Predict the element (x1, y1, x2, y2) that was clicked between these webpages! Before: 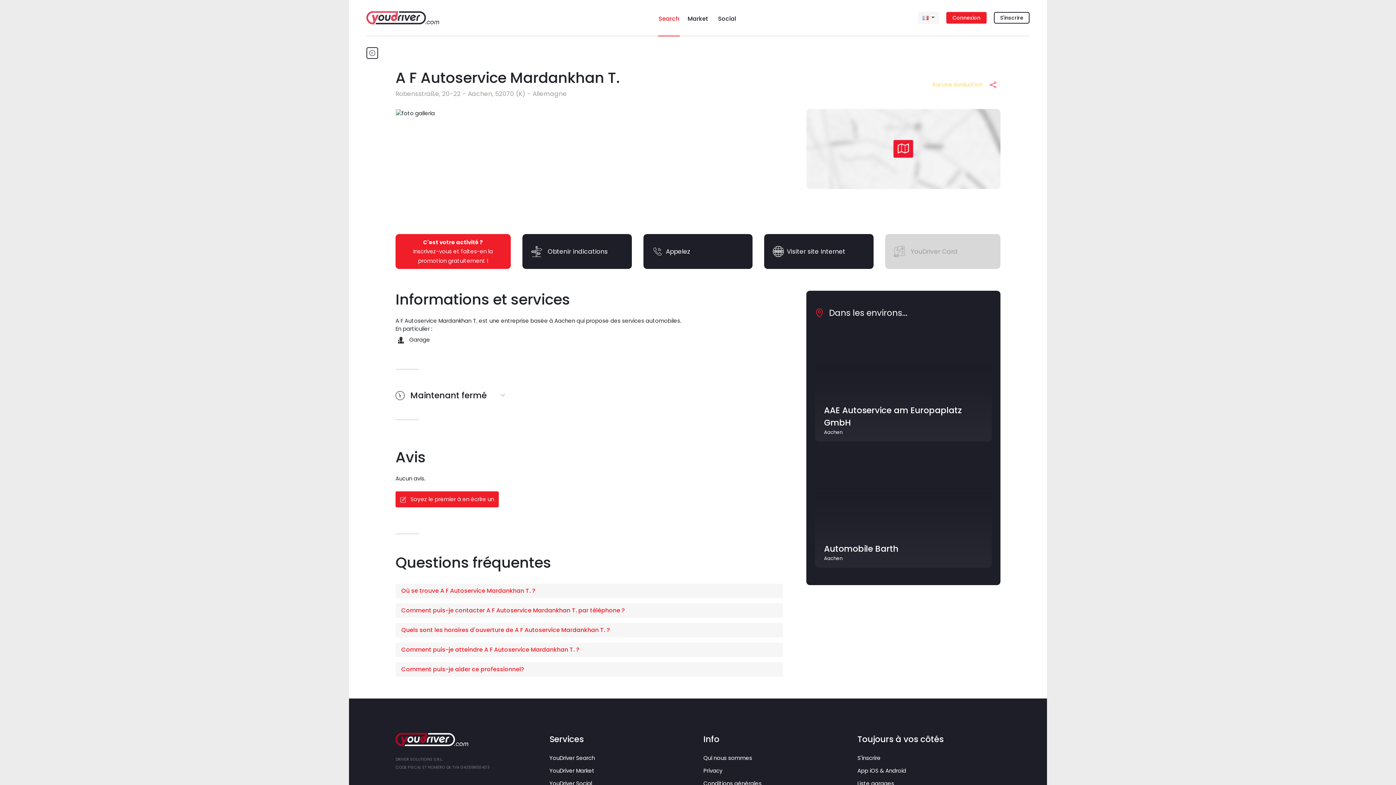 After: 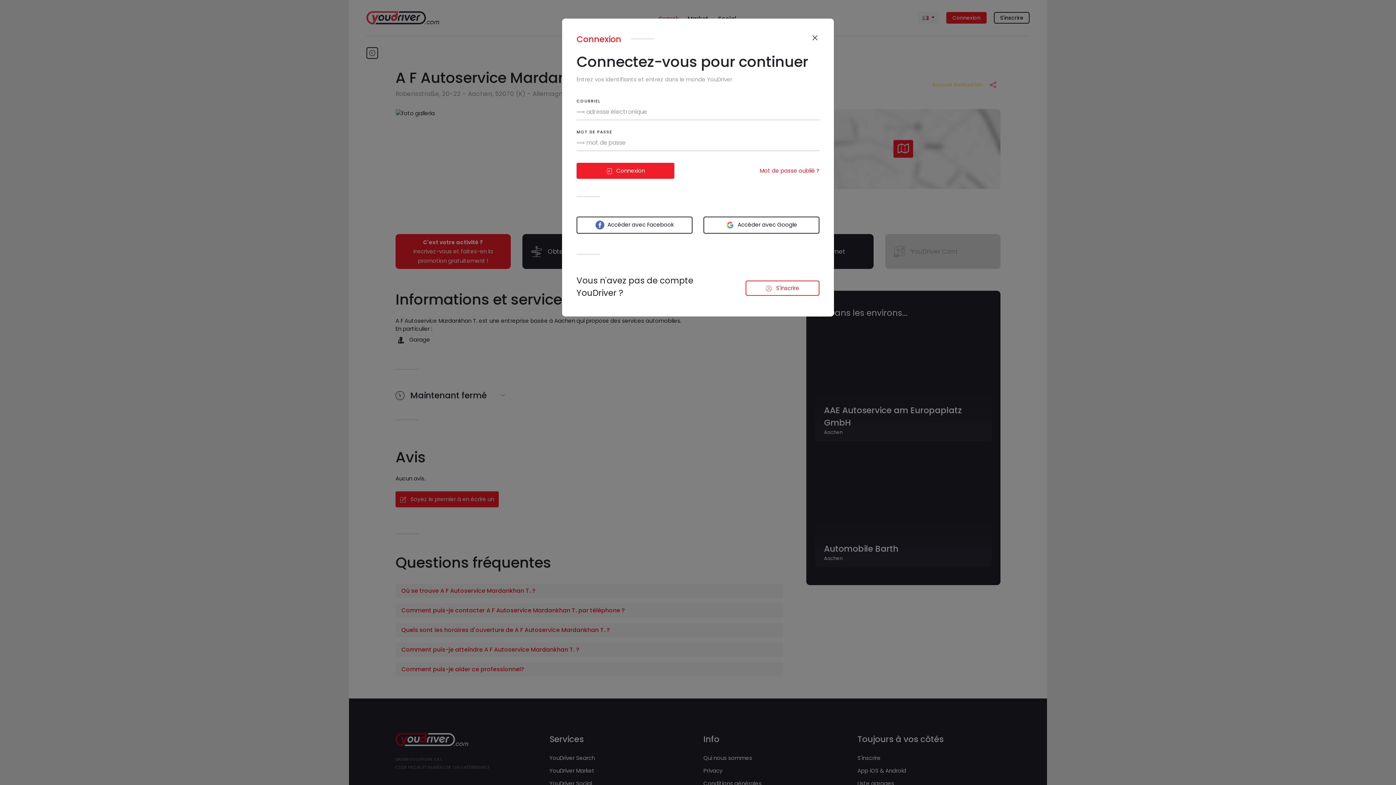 Action: bbox: (946, 12, 986, 23) label: Connexion